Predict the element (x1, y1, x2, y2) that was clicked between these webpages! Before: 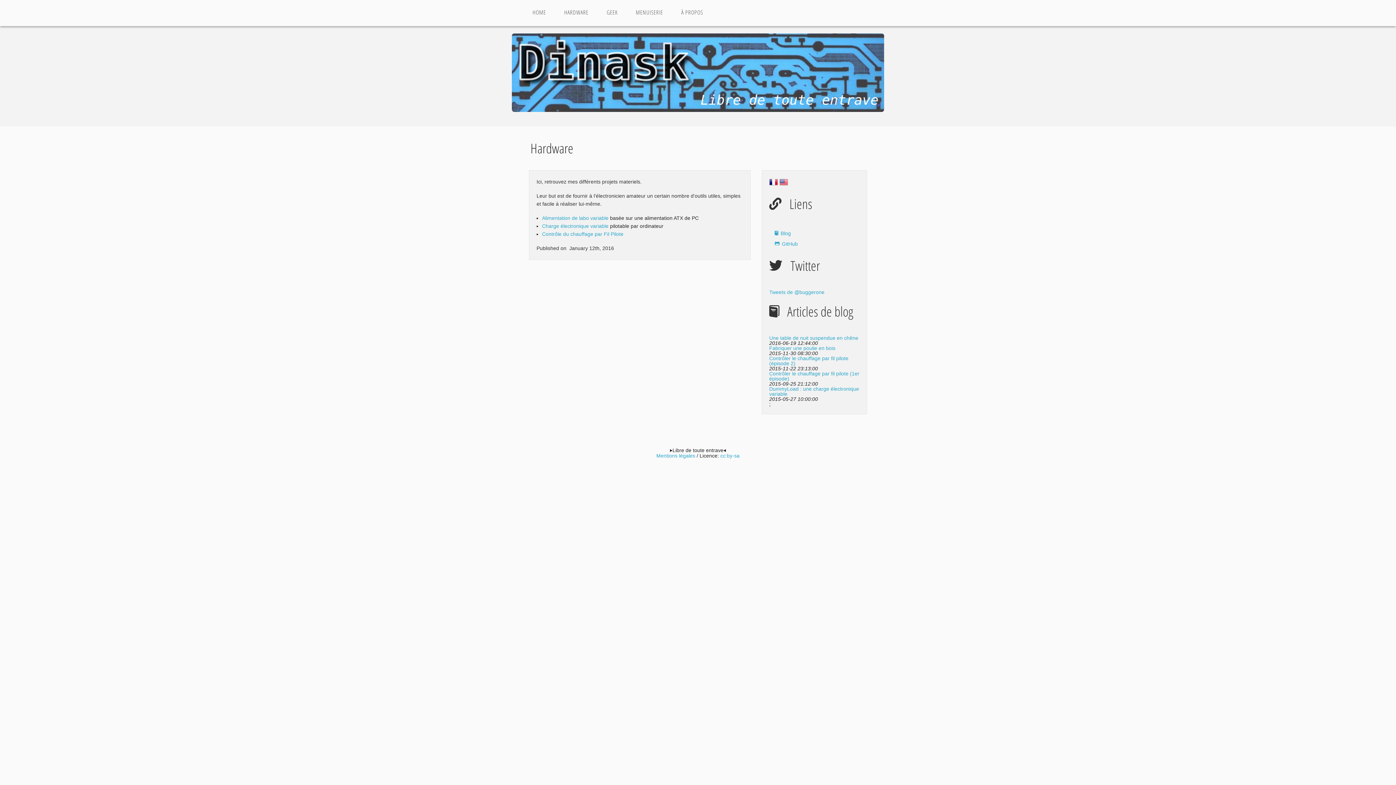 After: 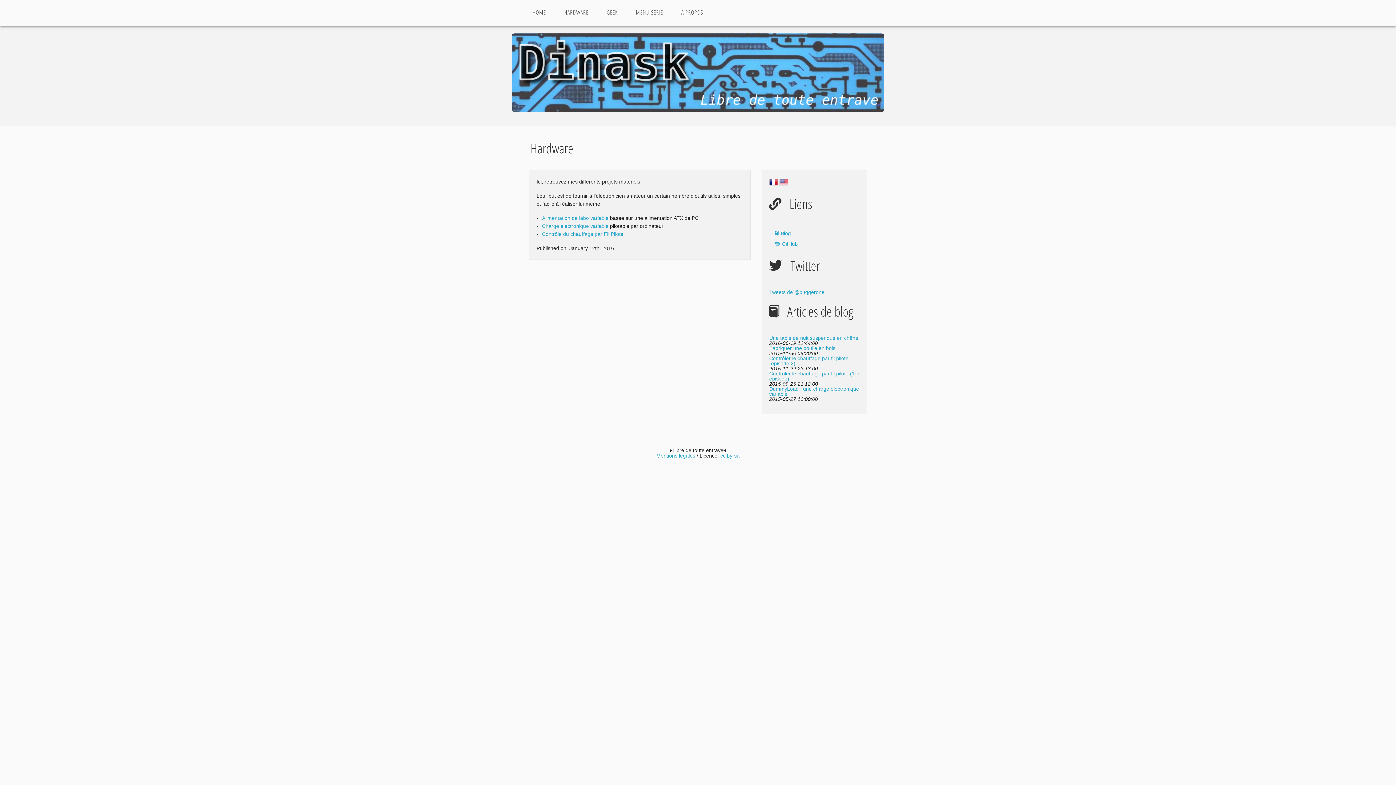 Action: bbox: (769, 386, 859, 397) label: DummyLoad : une charge électronique variable